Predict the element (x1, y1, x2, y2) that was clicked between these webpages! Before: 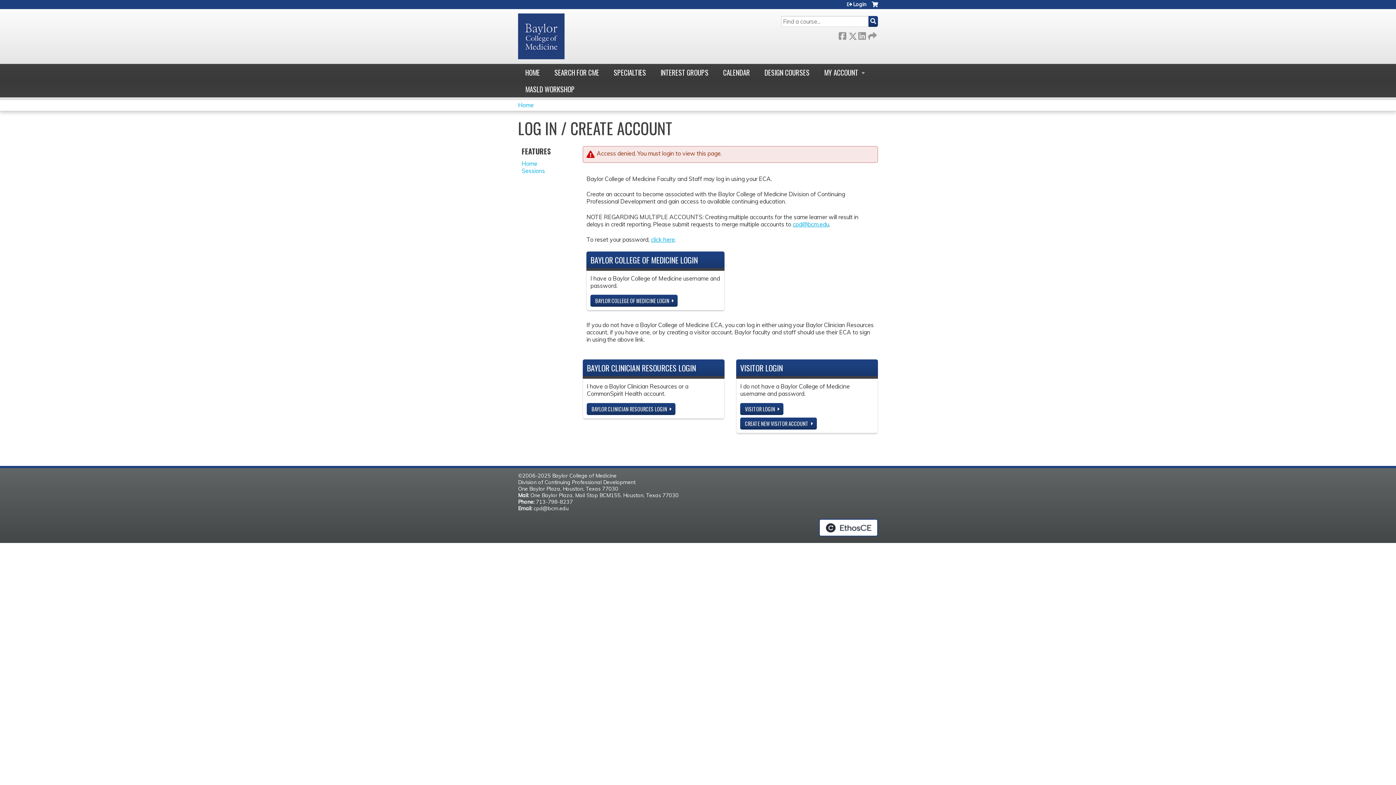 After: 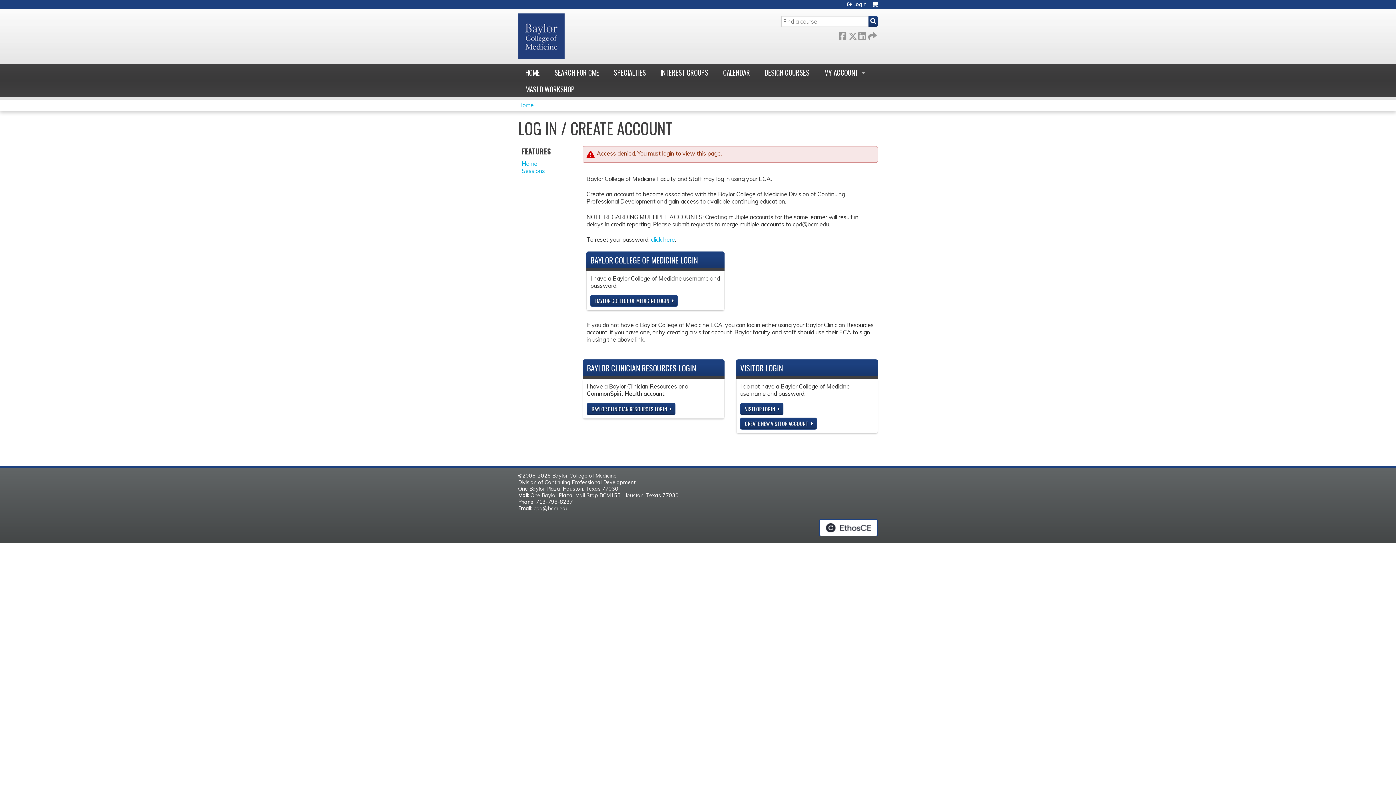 Action: bbox: (792, 220, 829, 227) label: cpd@bcm.edu